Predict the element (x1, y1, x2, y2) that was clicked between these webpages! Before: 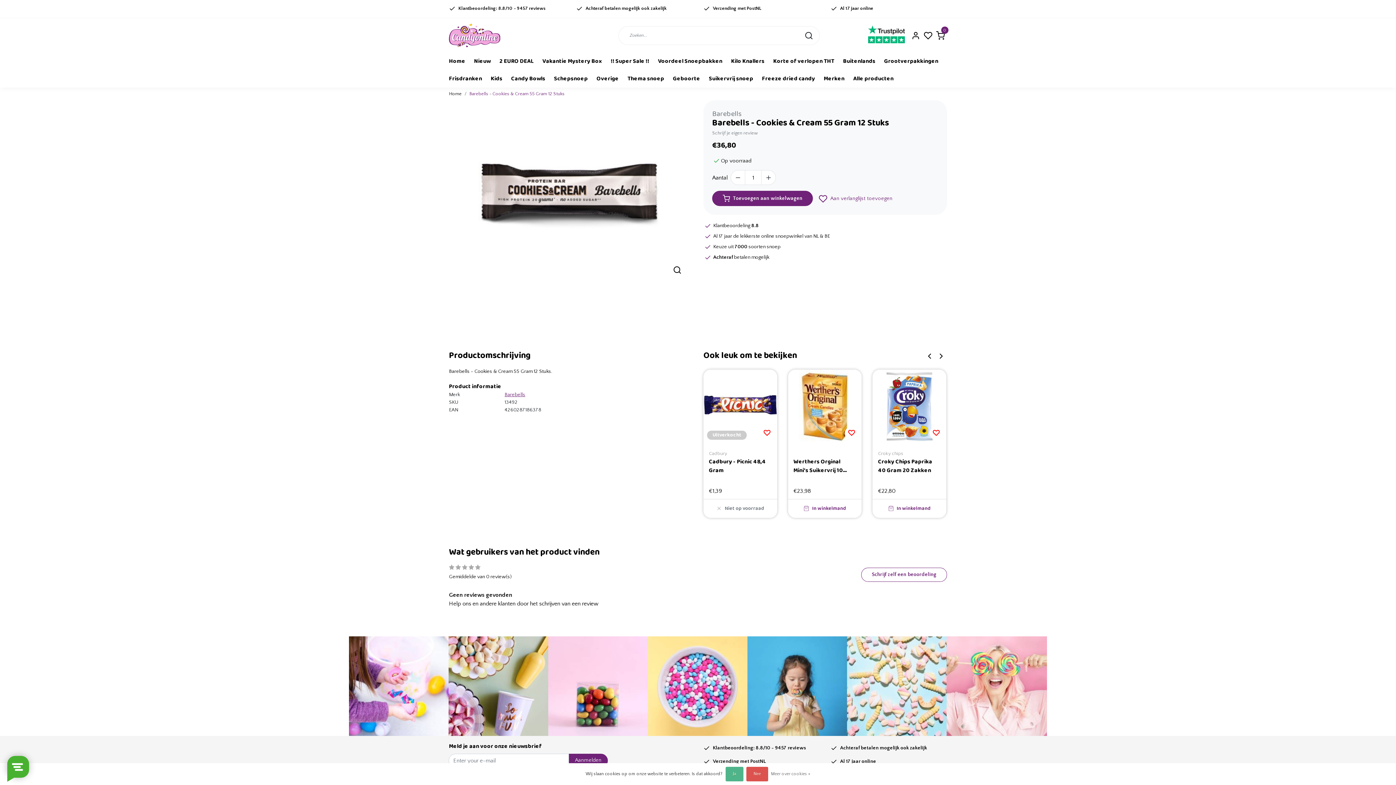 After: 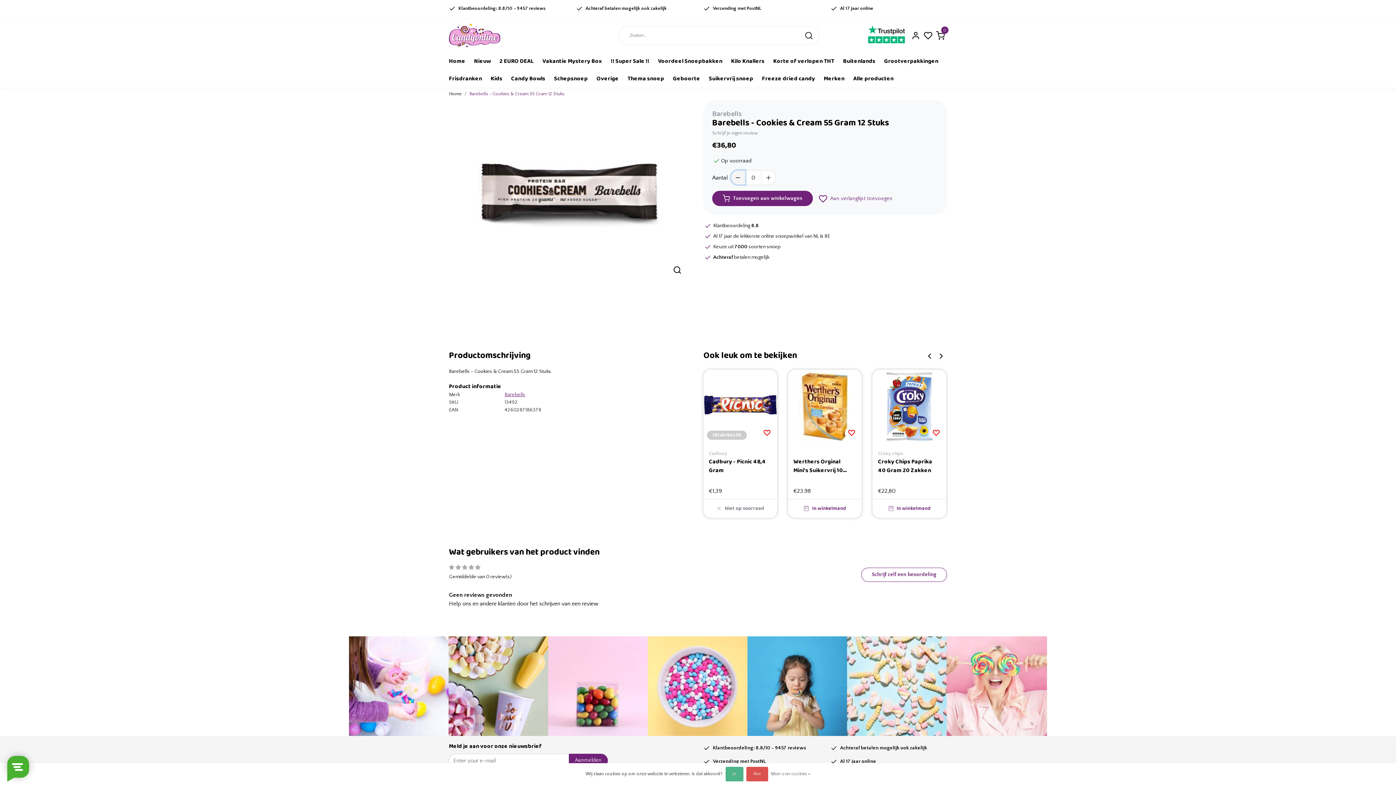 Action: bbox: (731, 170, 745, 184)